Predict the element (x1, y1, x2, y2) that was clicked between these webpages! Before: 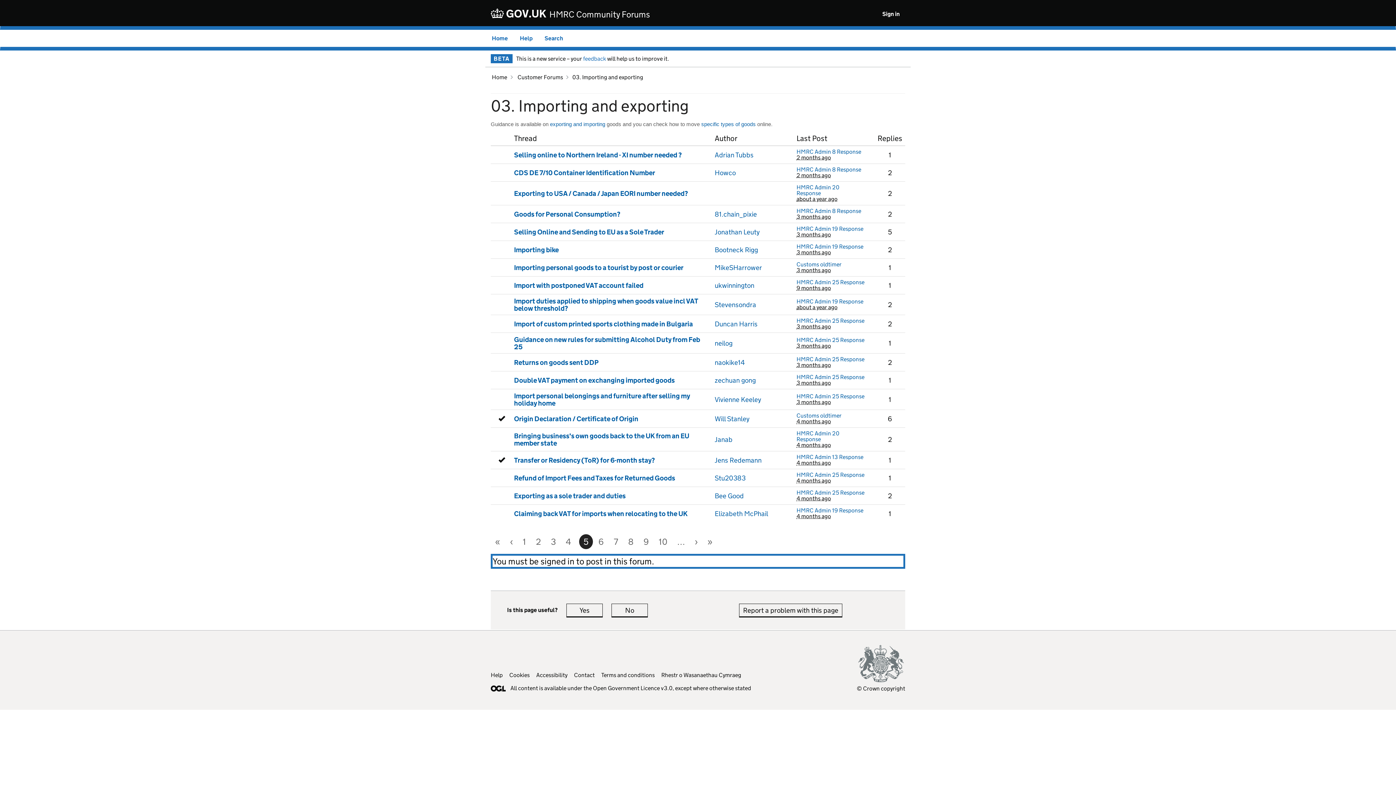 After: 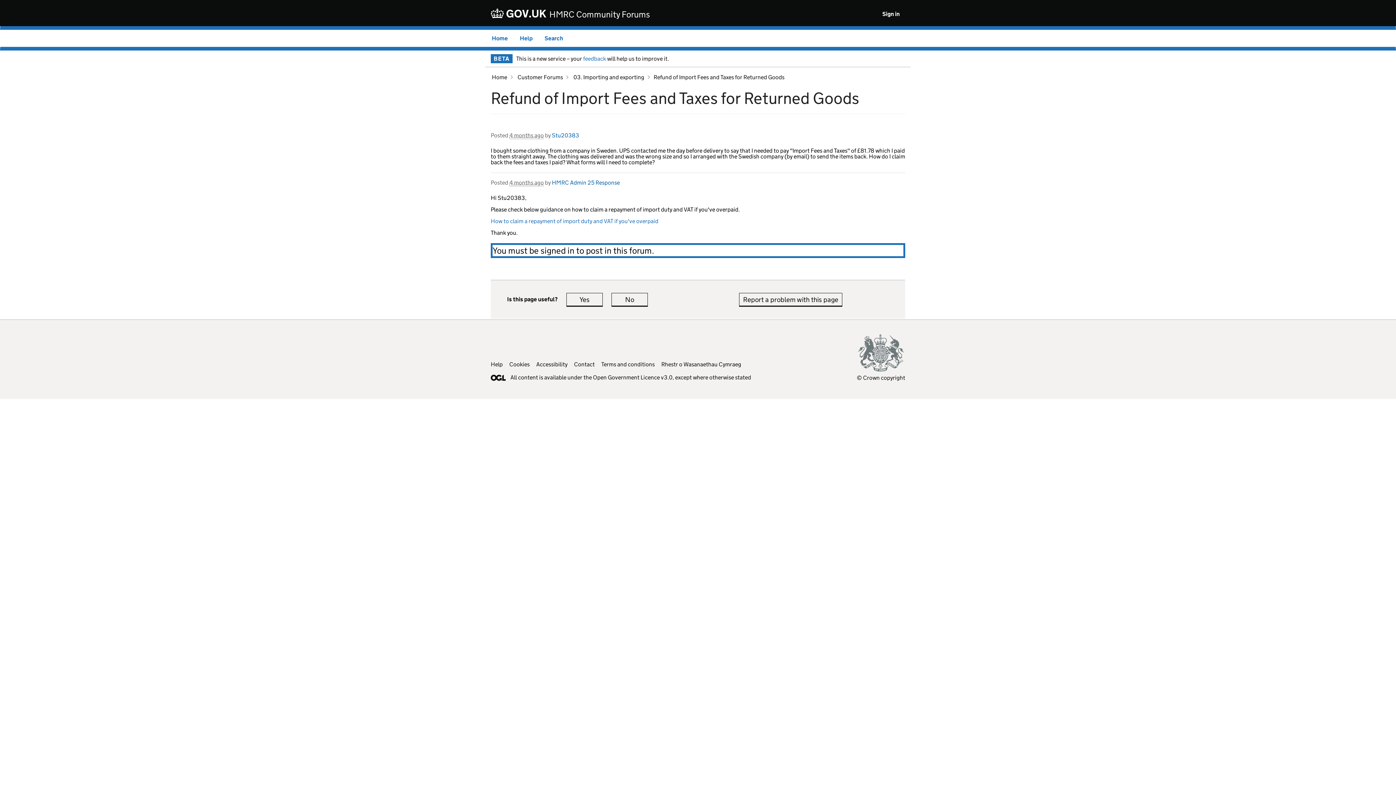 Action: bbox: (514, 473, 675, 482) label: Refund of Import Fees and Taxes for Returned Goods